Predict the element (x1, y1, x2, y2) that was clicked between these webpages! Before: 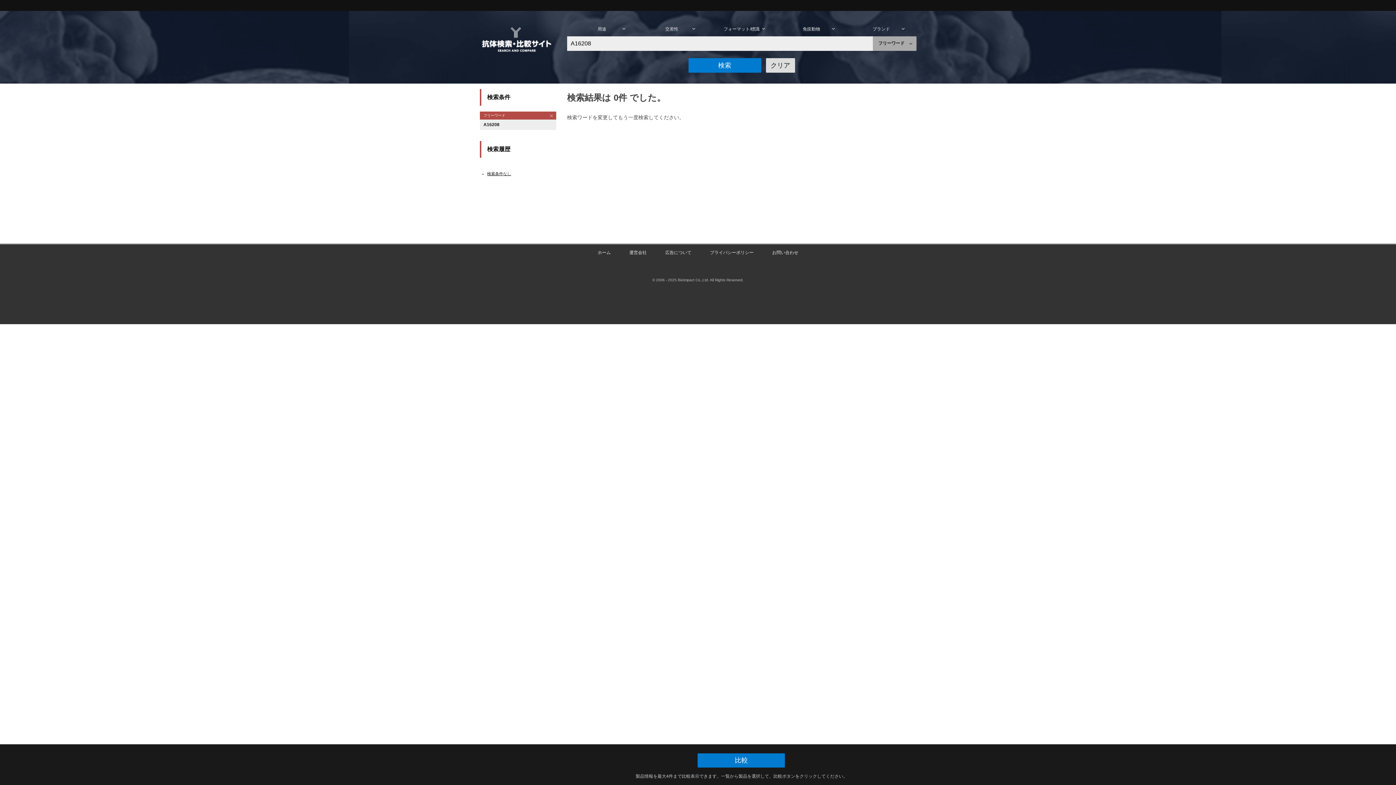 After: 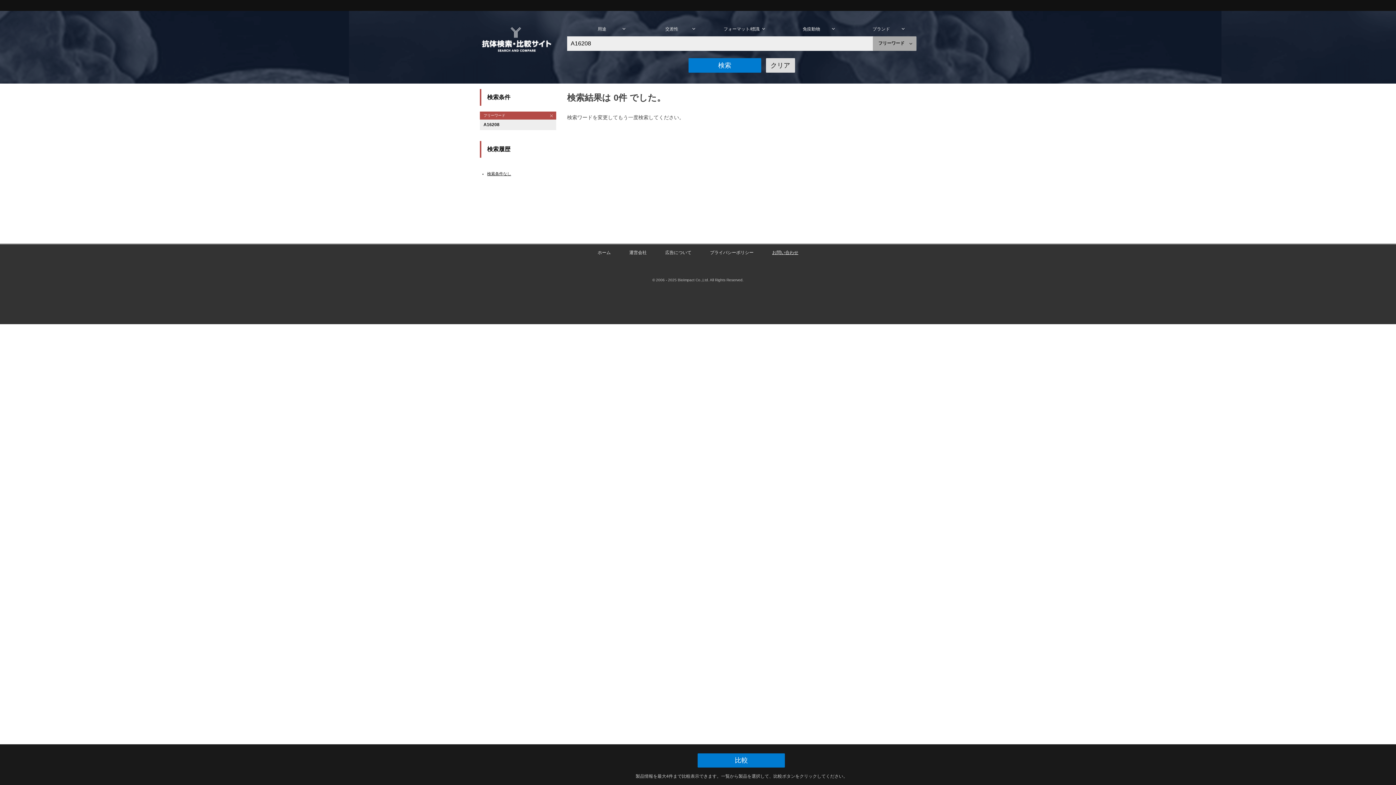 Action: bbox: (772, 250, 798, 255) label: お問い合わせ